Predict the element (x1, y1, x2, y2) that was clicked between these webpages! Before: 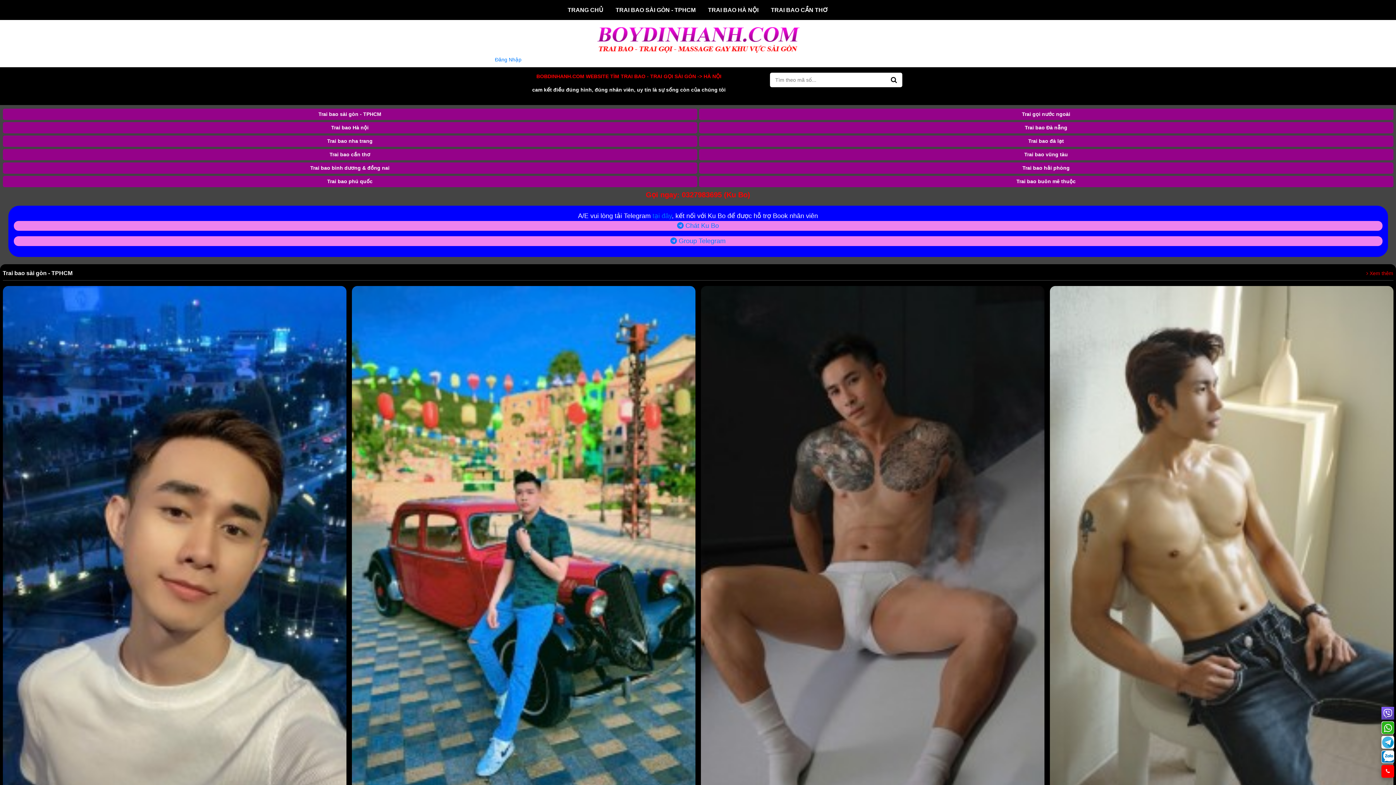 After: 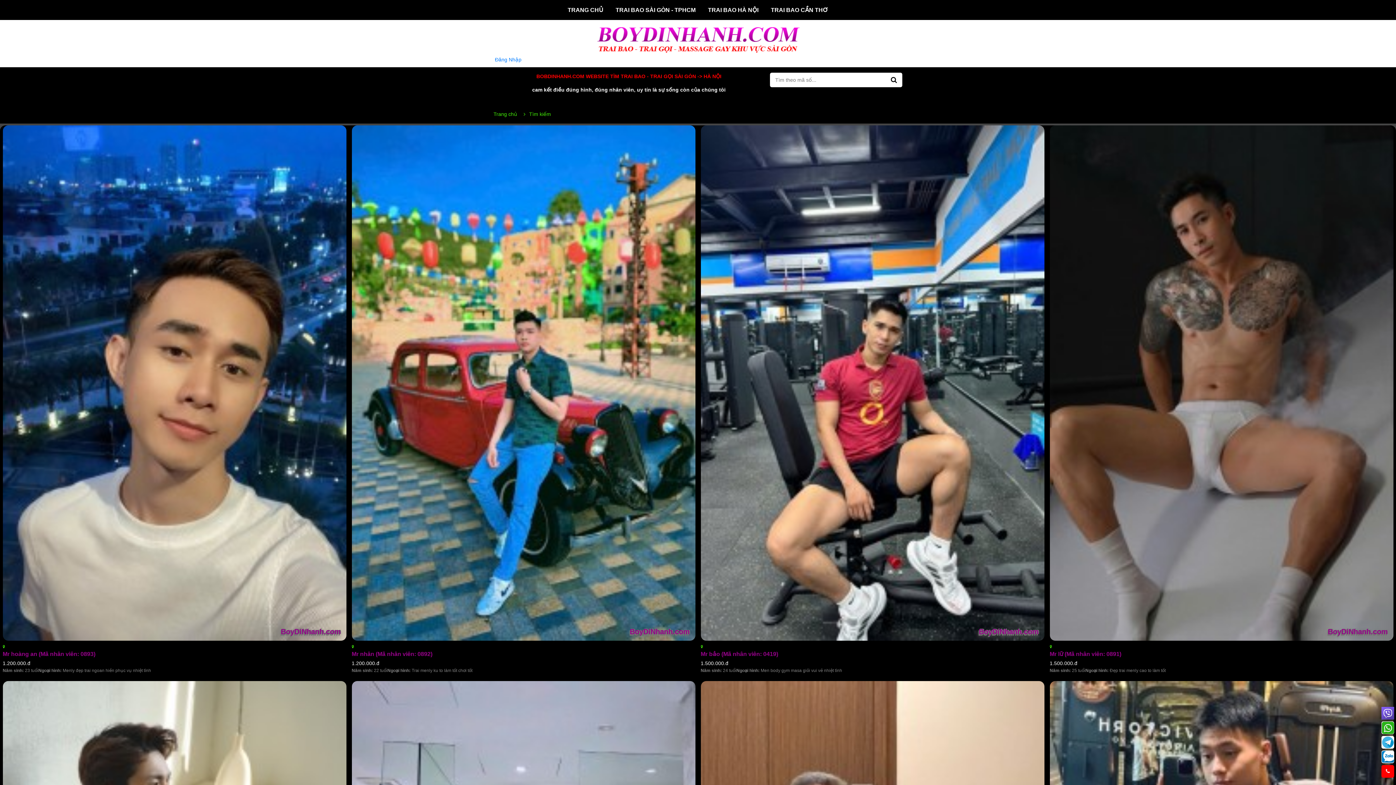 Action: bbox: (885, 72, 902, 87)